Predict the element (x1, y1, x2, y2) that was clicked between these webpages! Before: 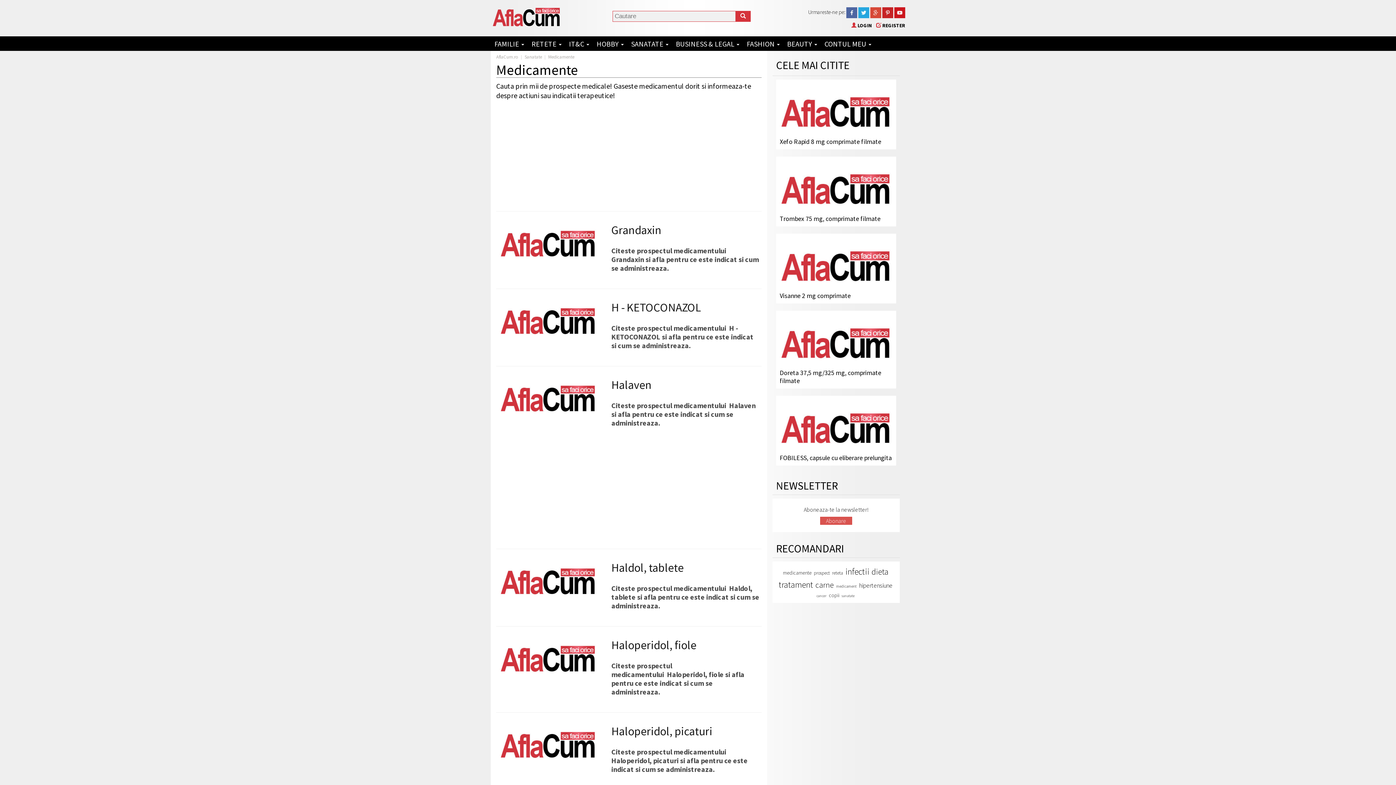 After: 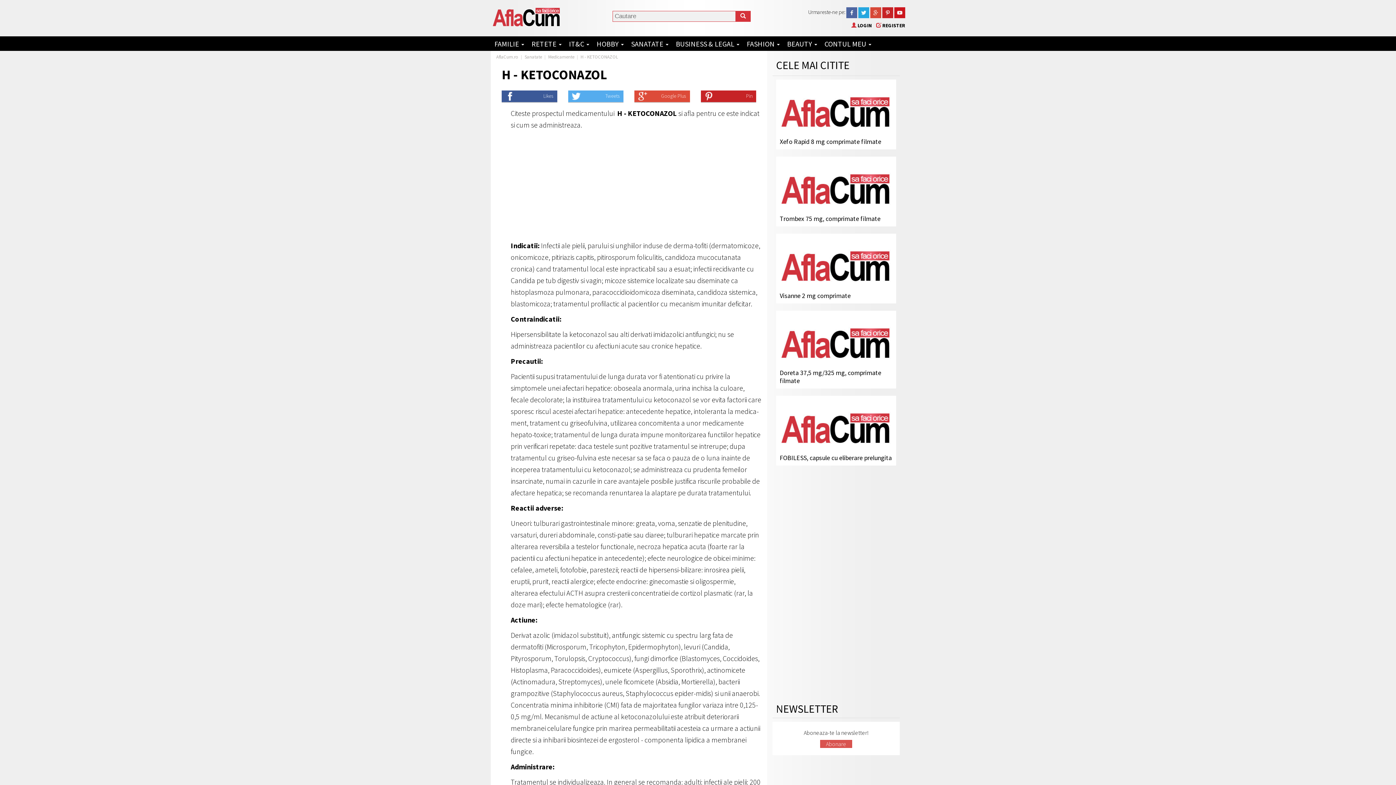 Action: bbox: (611, 300, 756, 314) label: H - KETOCONAZOL